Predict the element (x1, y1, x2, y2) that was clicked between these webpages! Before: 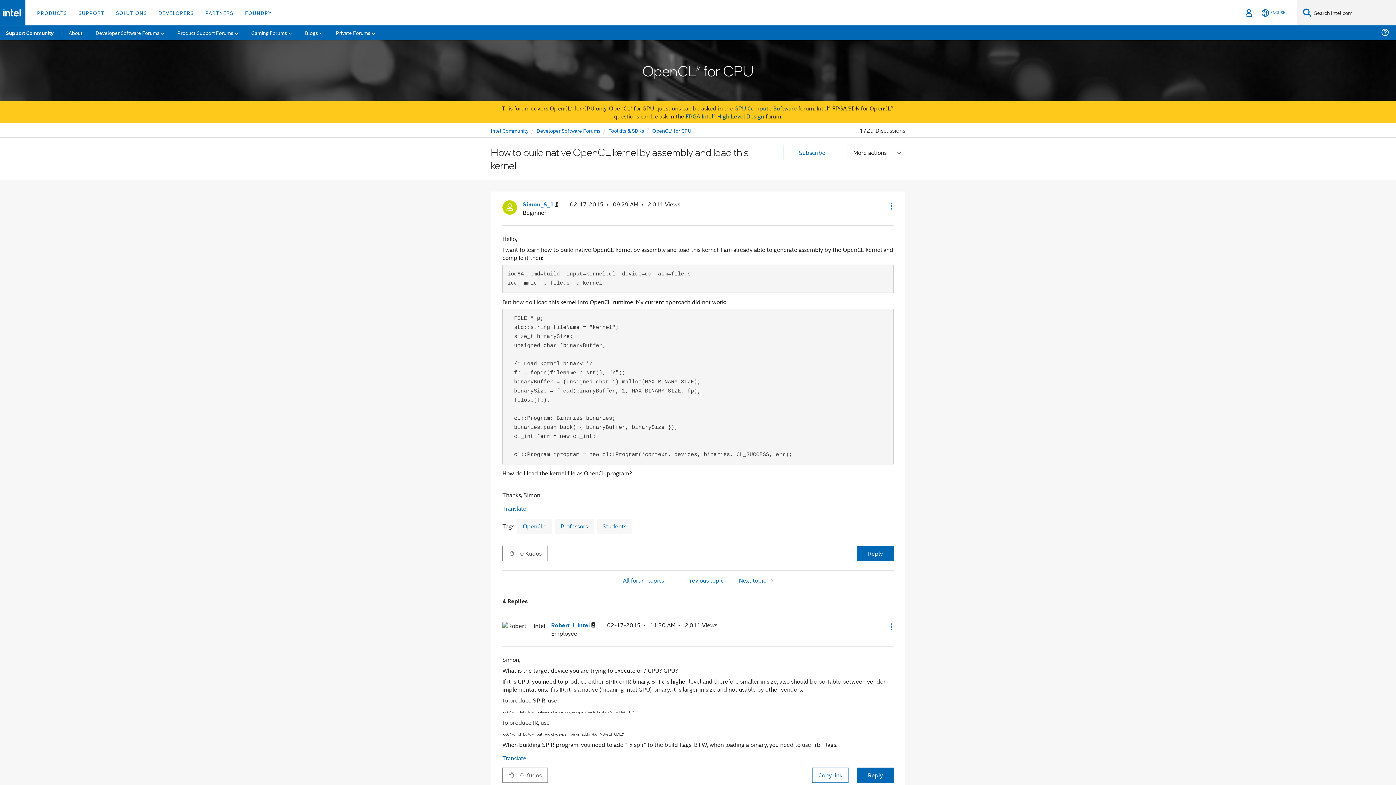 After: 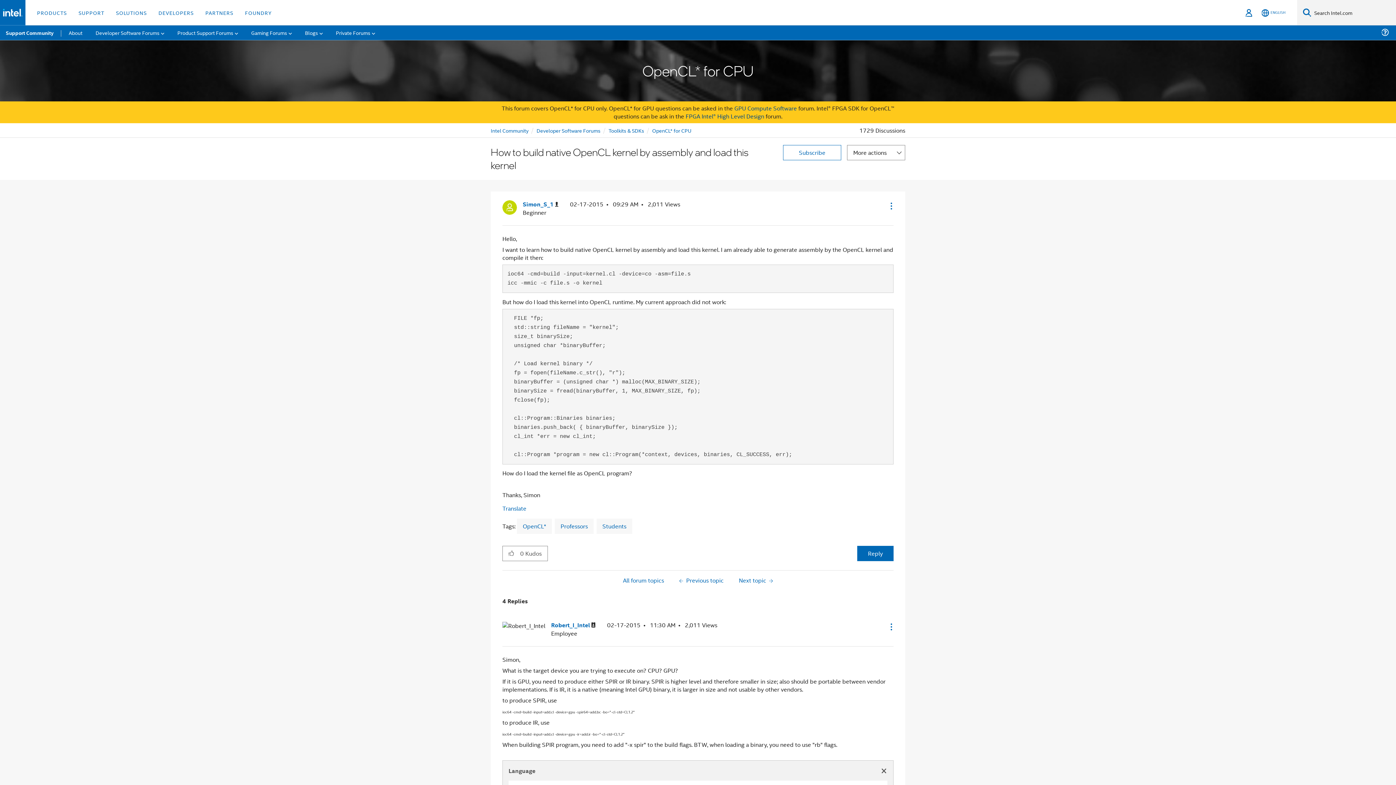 Action: bbox: (502, 754, 526, 762) label: Translate